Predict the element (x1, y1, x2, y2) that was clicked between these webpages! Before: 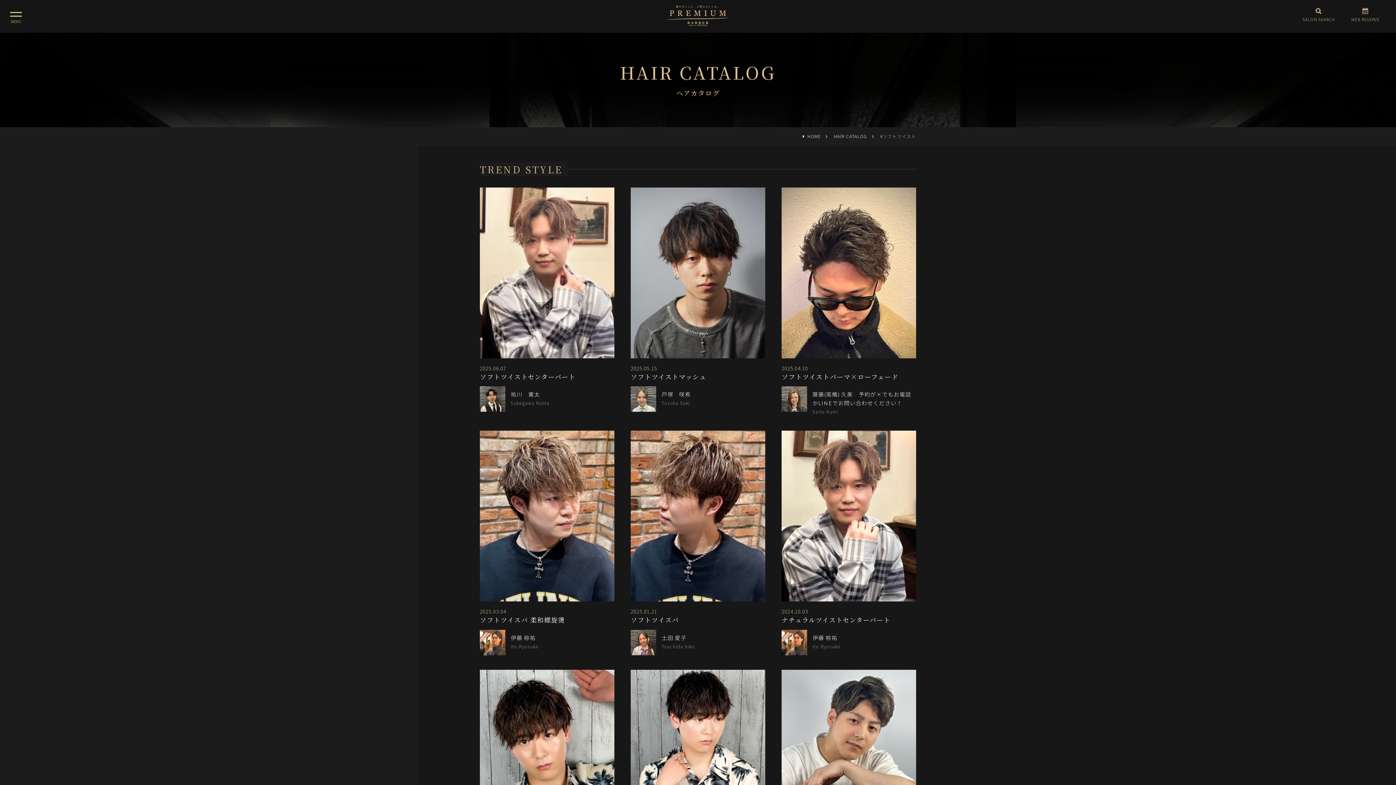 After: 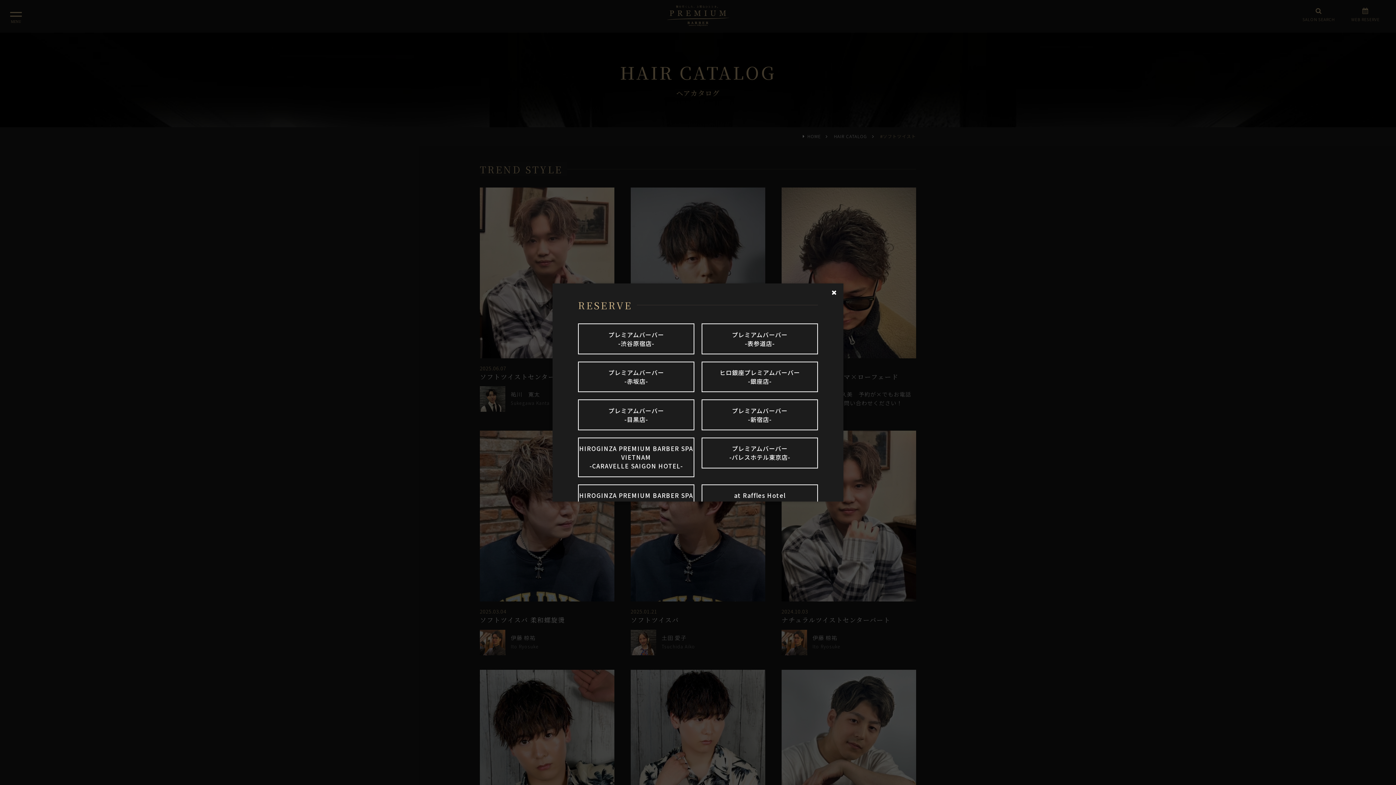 Action: label: WEB RESERVE bbox: (1351, 7, 1380, 23)